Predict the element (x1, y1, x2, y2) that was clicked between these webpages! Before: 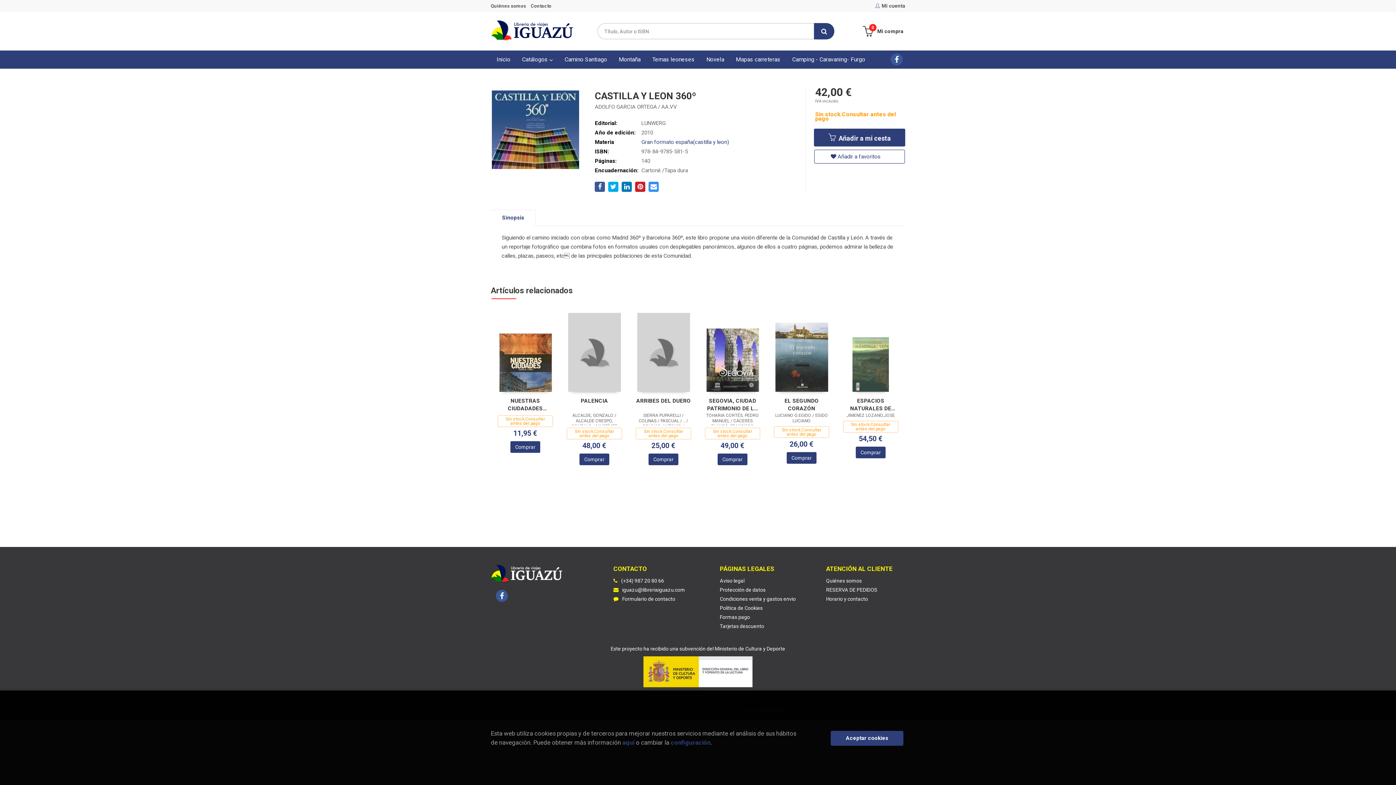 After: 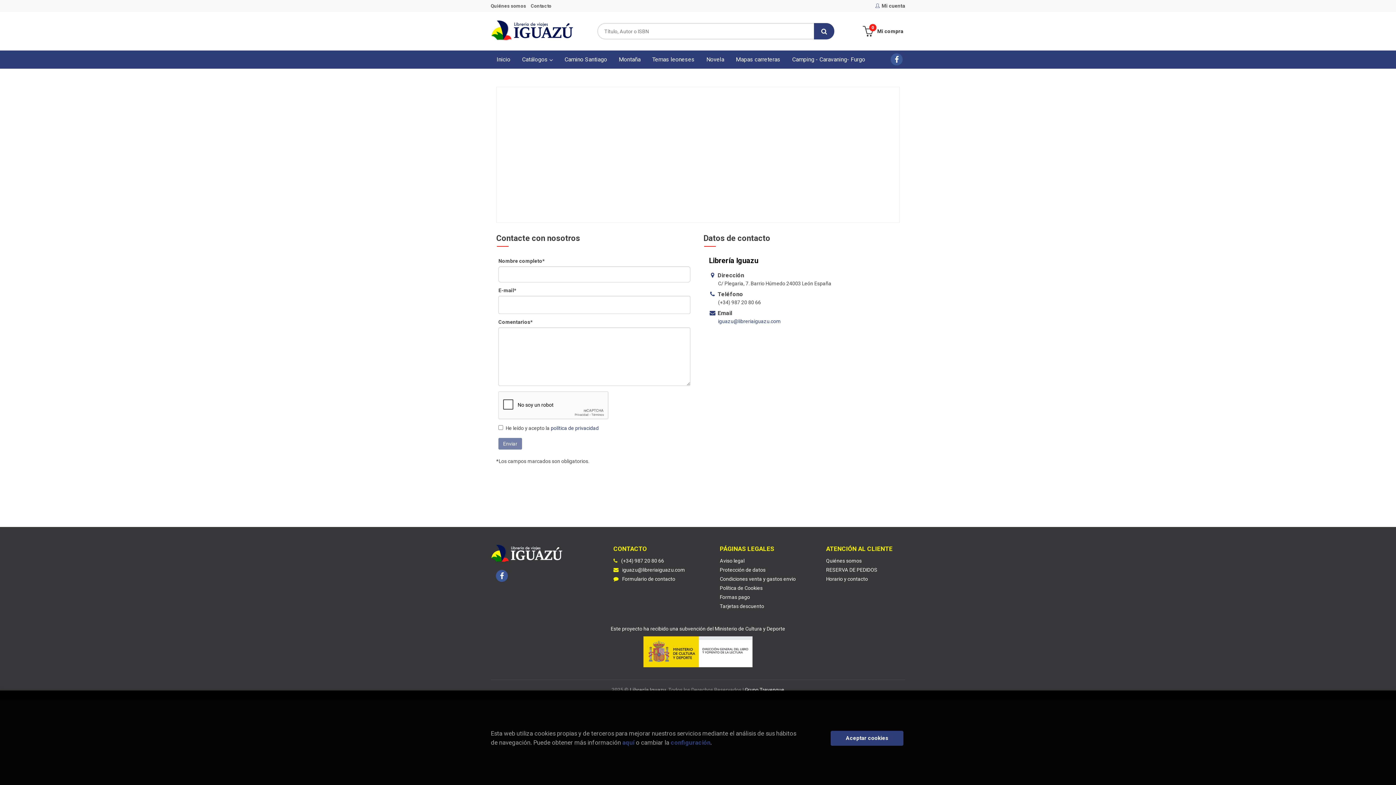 Action: label: Formulario de contacto bbox: (613, 594, 675, 604)